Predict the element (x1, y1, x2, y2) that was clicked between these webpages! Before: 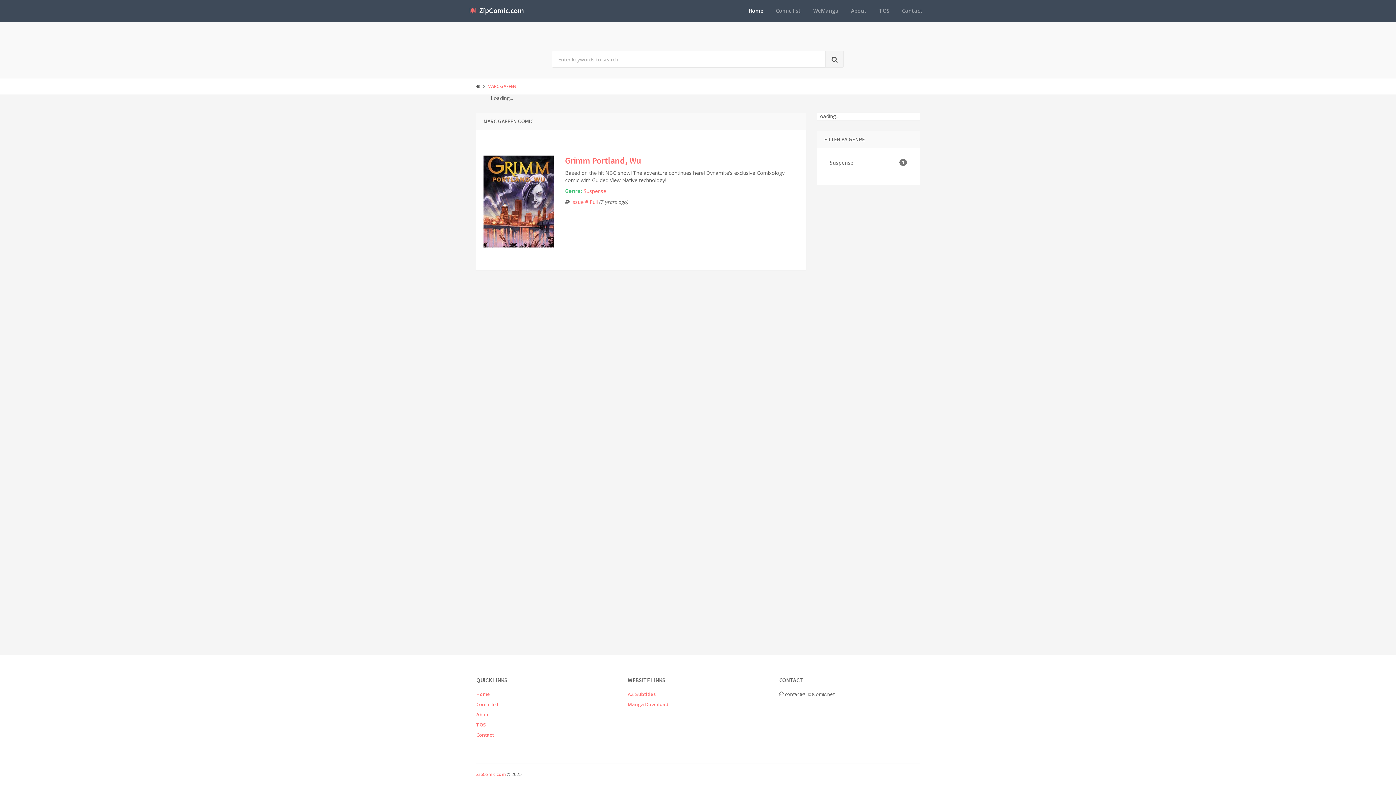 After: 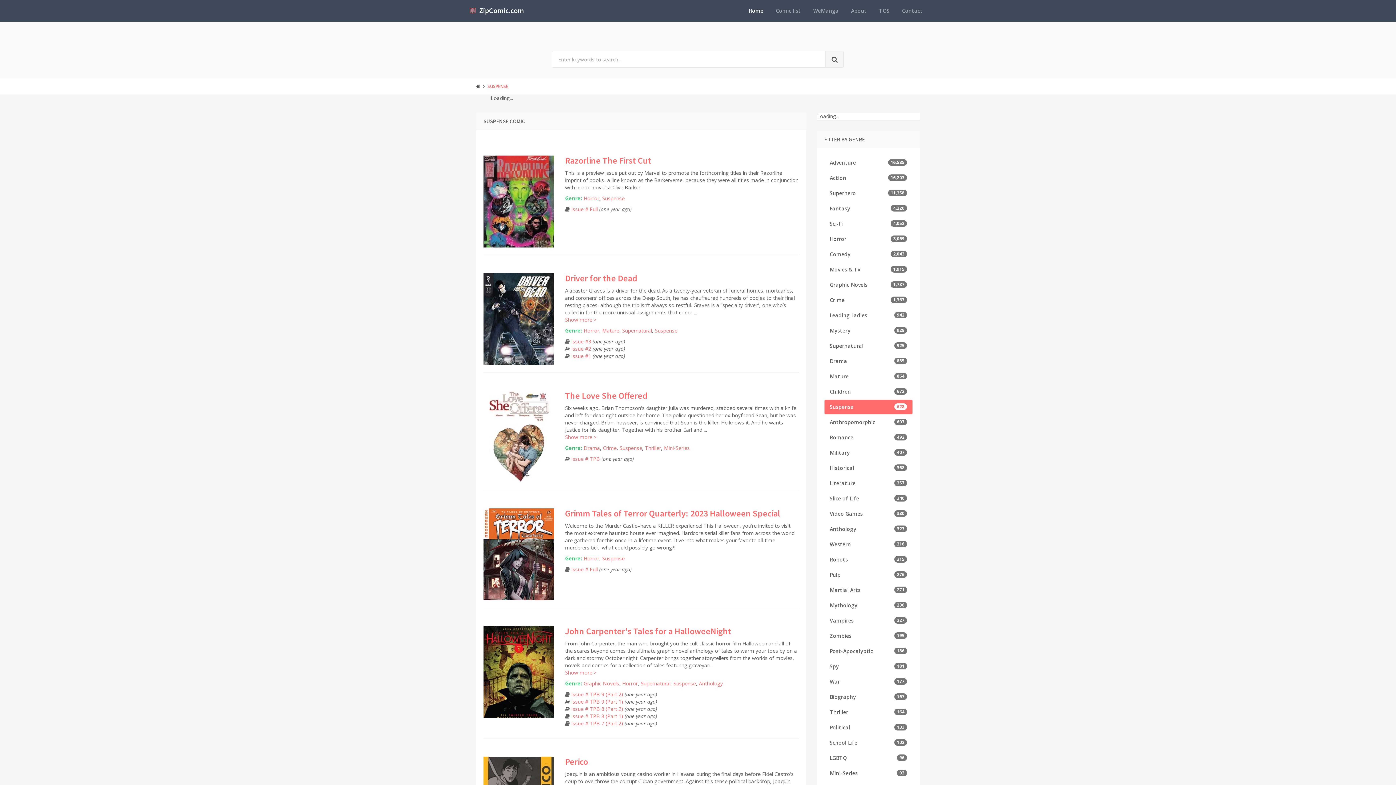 Action: bbox: (583, 187, 606, 194) label: Suspense